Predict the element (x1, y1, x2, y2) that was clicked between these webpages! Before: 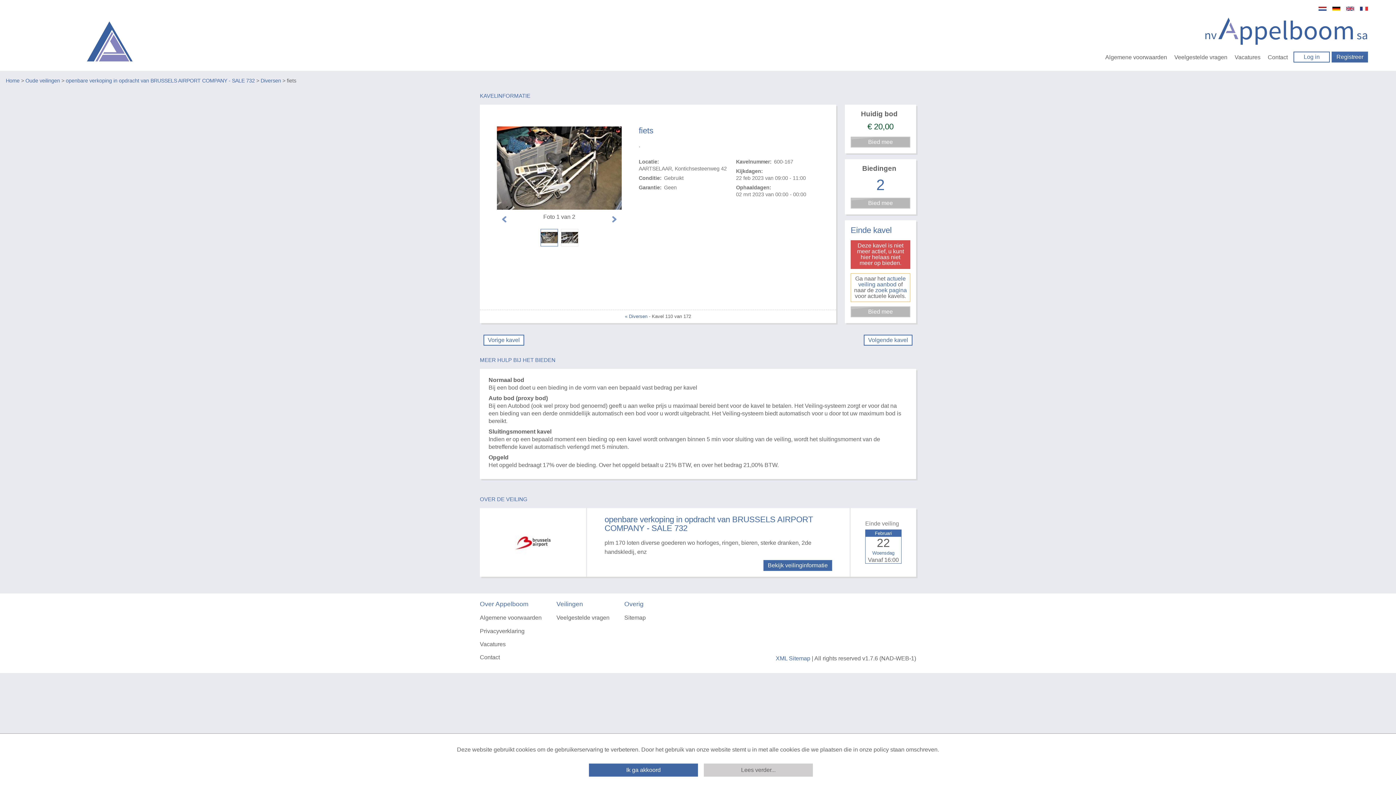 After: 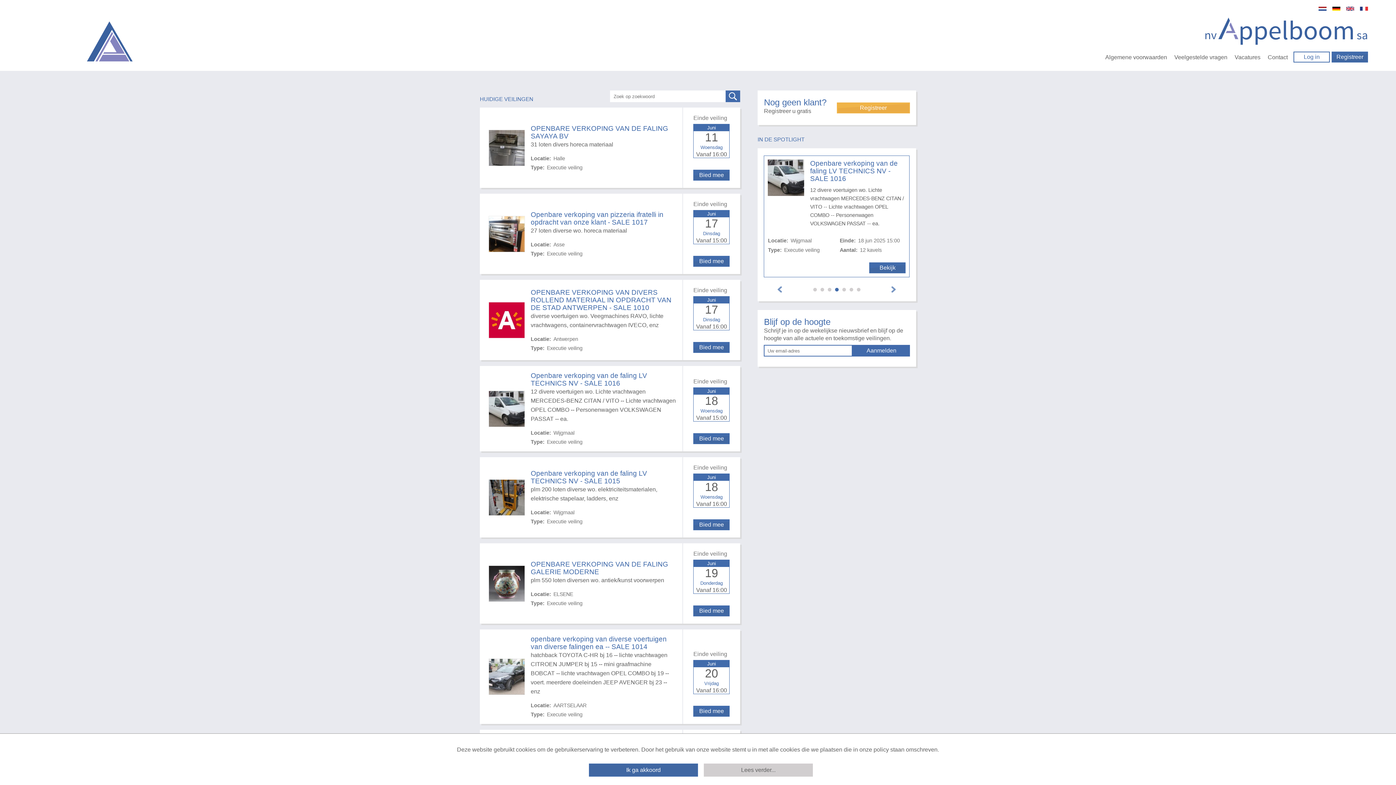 Action: bbox: (27, 5, 244, 65)